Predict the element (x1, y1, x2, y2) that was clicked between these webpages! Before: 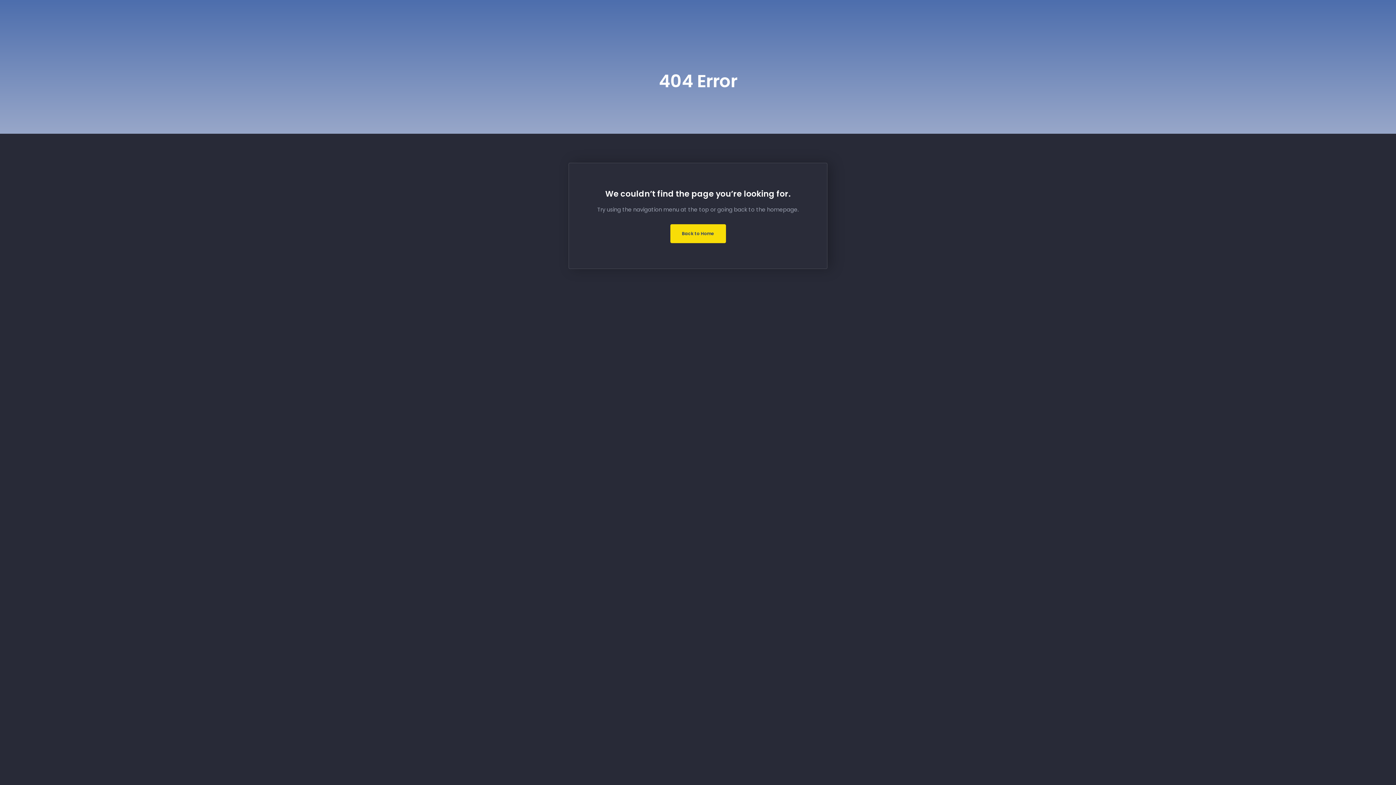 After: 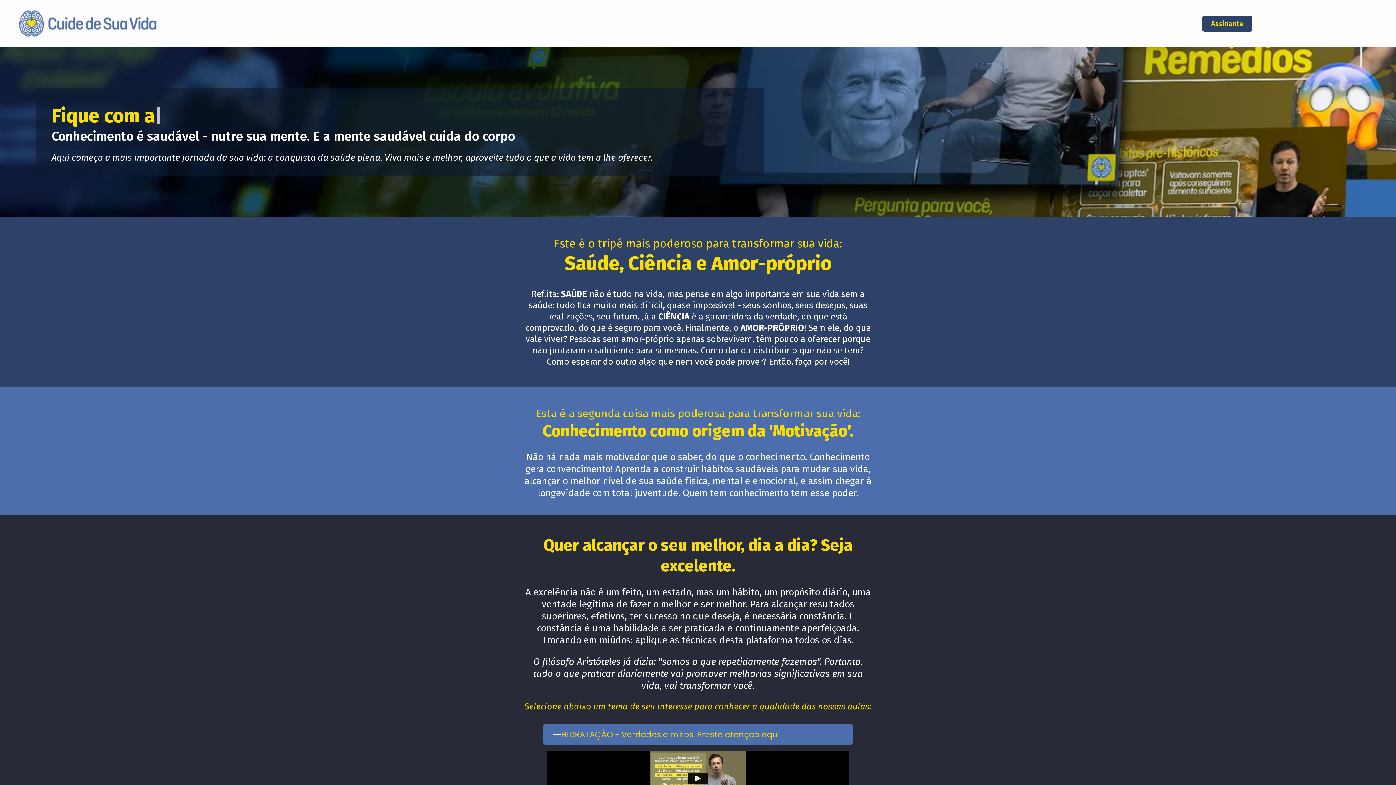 Action: label: Back to Home bbox: (670, 224, 726, 243)